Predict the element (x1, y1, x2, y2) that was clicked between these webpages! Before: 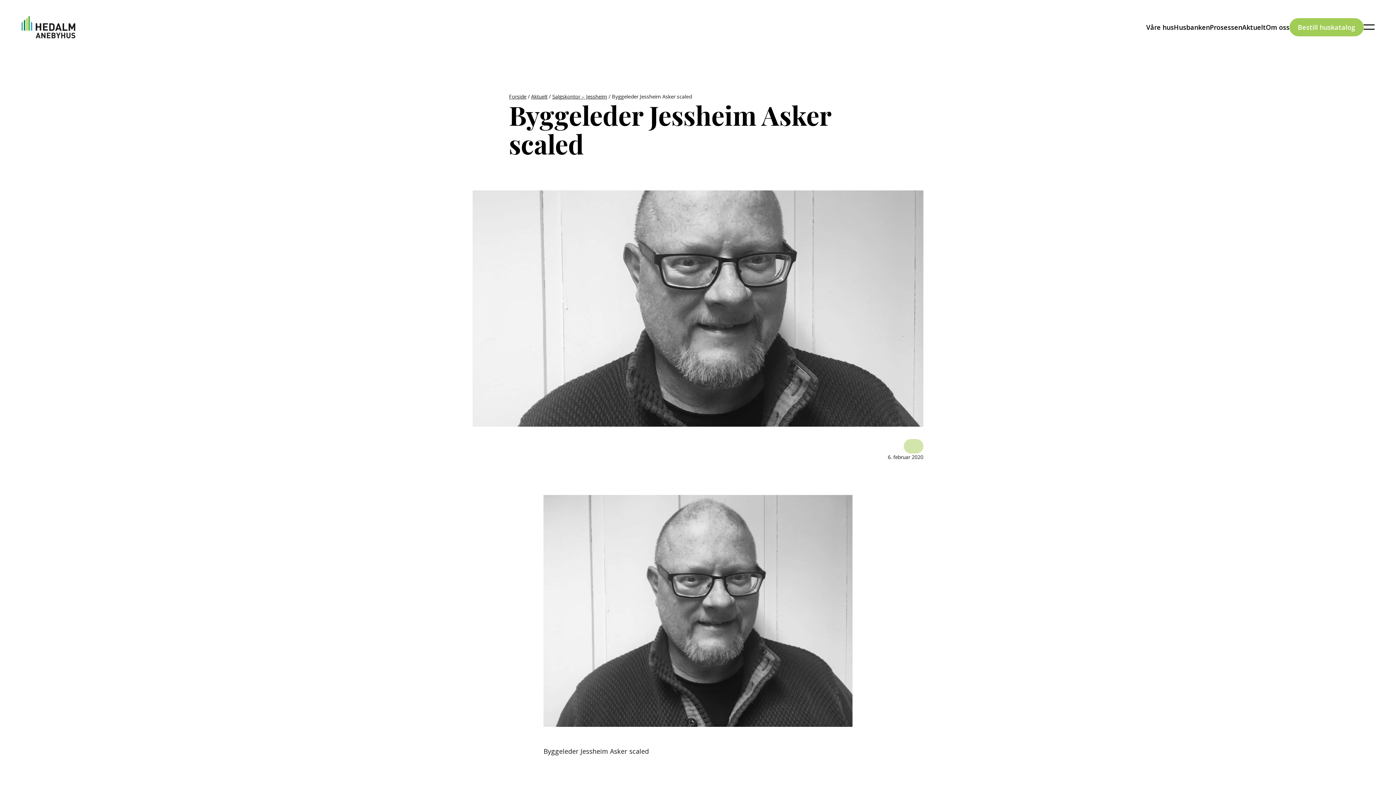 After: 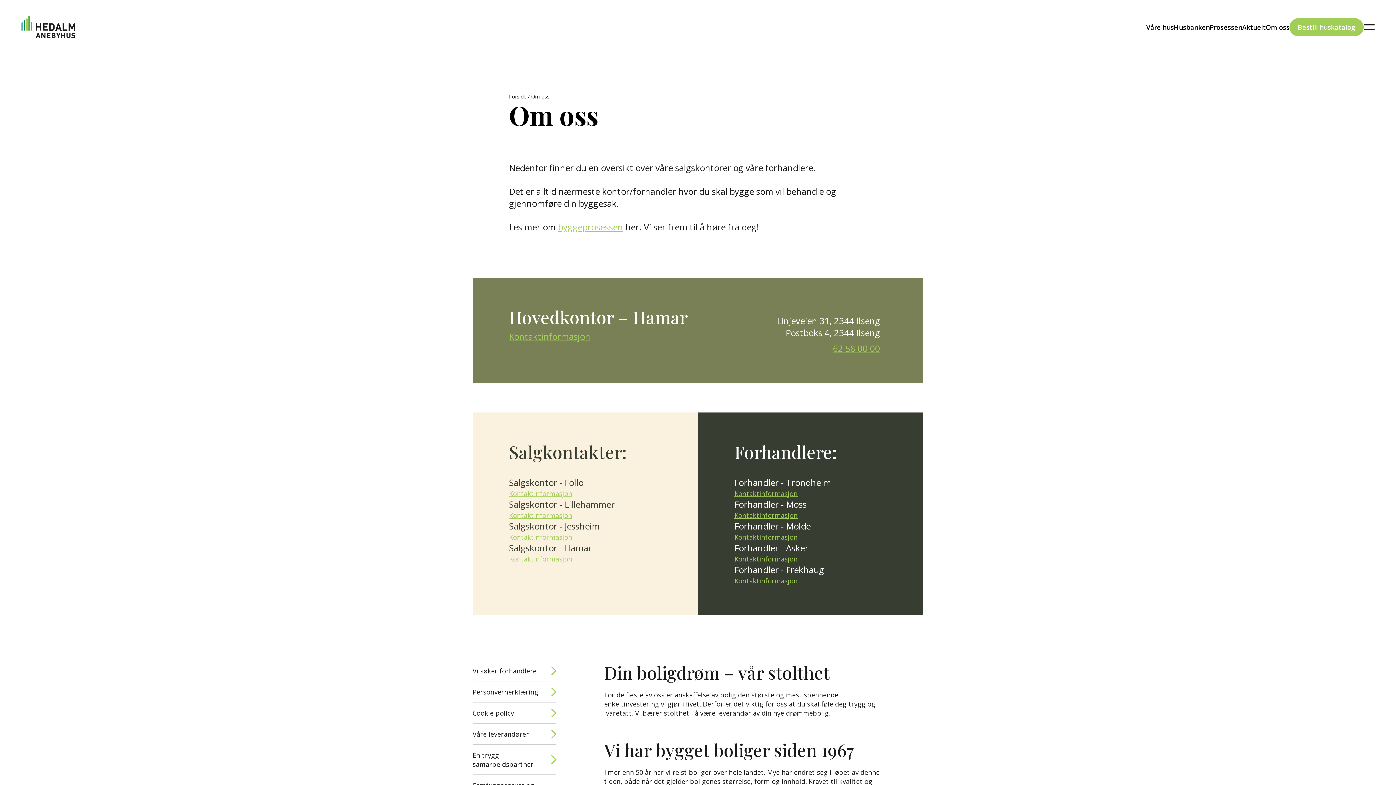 Action: bbox: (1266, 22, 1289, 32) label: Om oss